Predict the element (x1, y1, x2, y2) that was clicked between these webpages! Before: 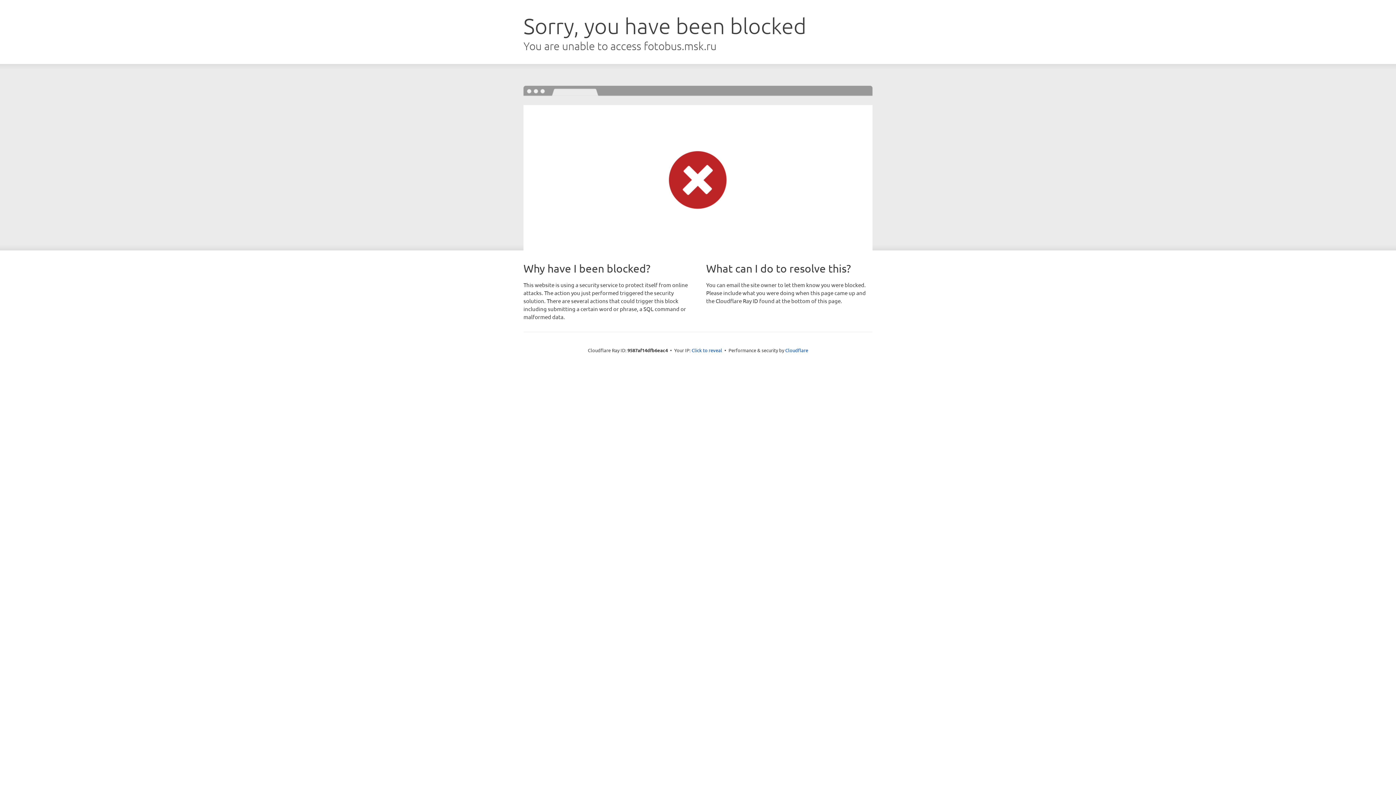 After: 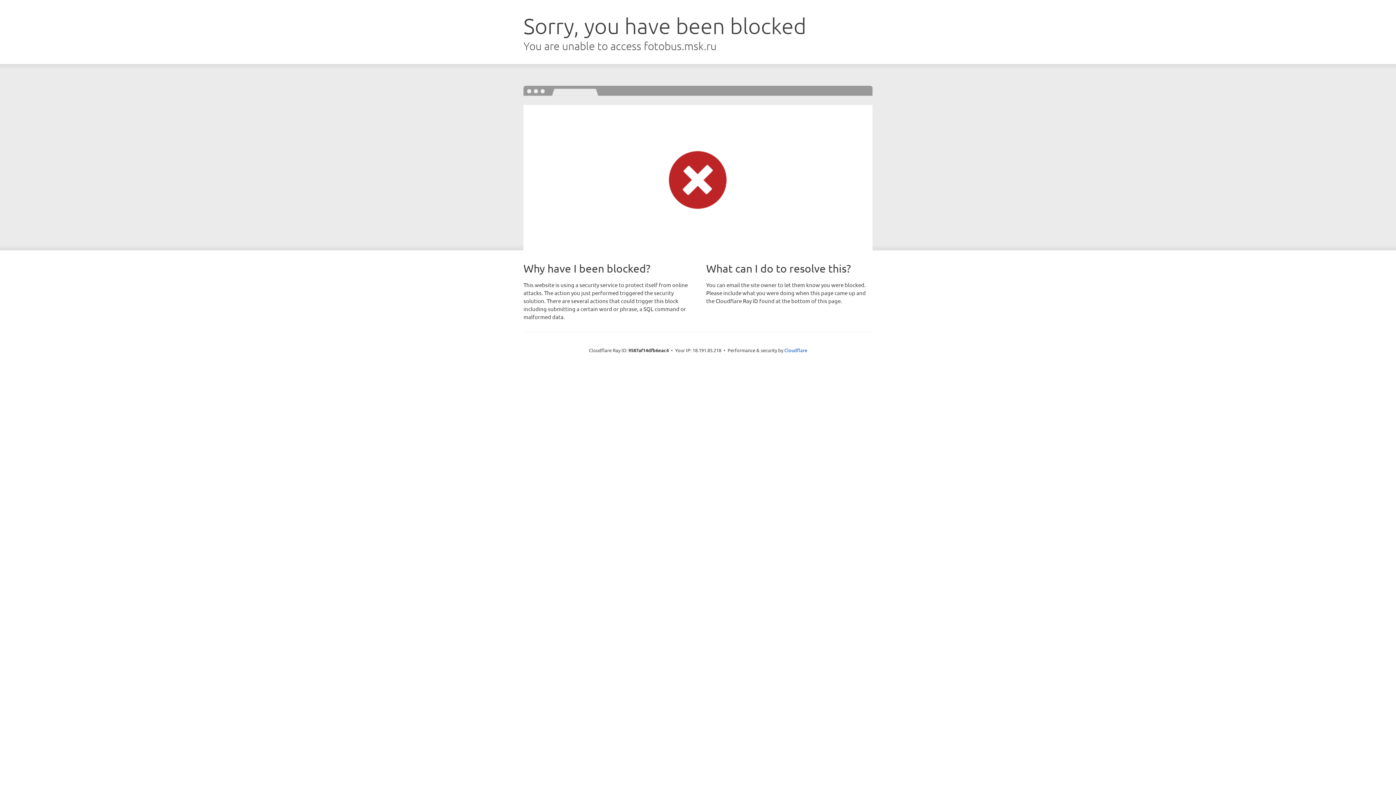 Action: label: Click to reveal bbox: (691, 346, 722, 353)